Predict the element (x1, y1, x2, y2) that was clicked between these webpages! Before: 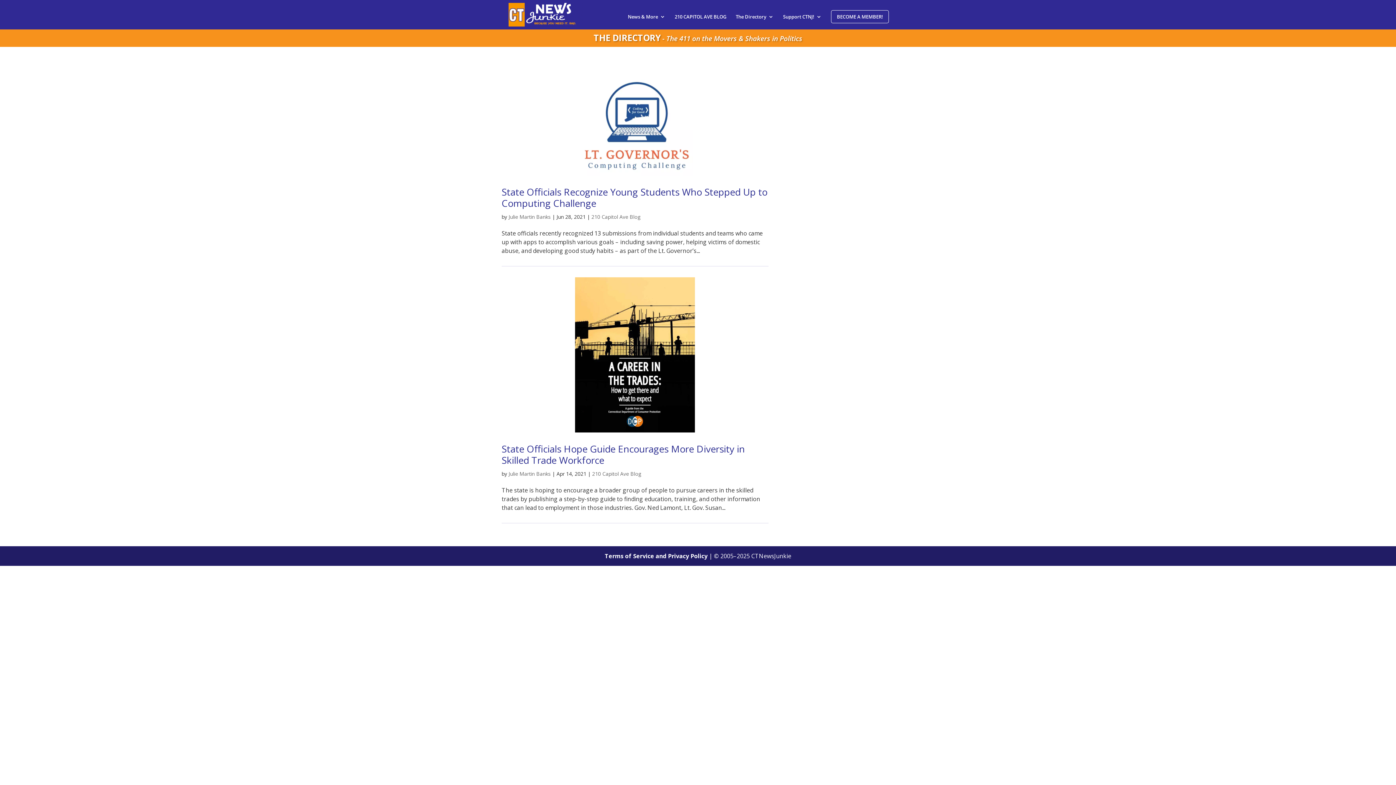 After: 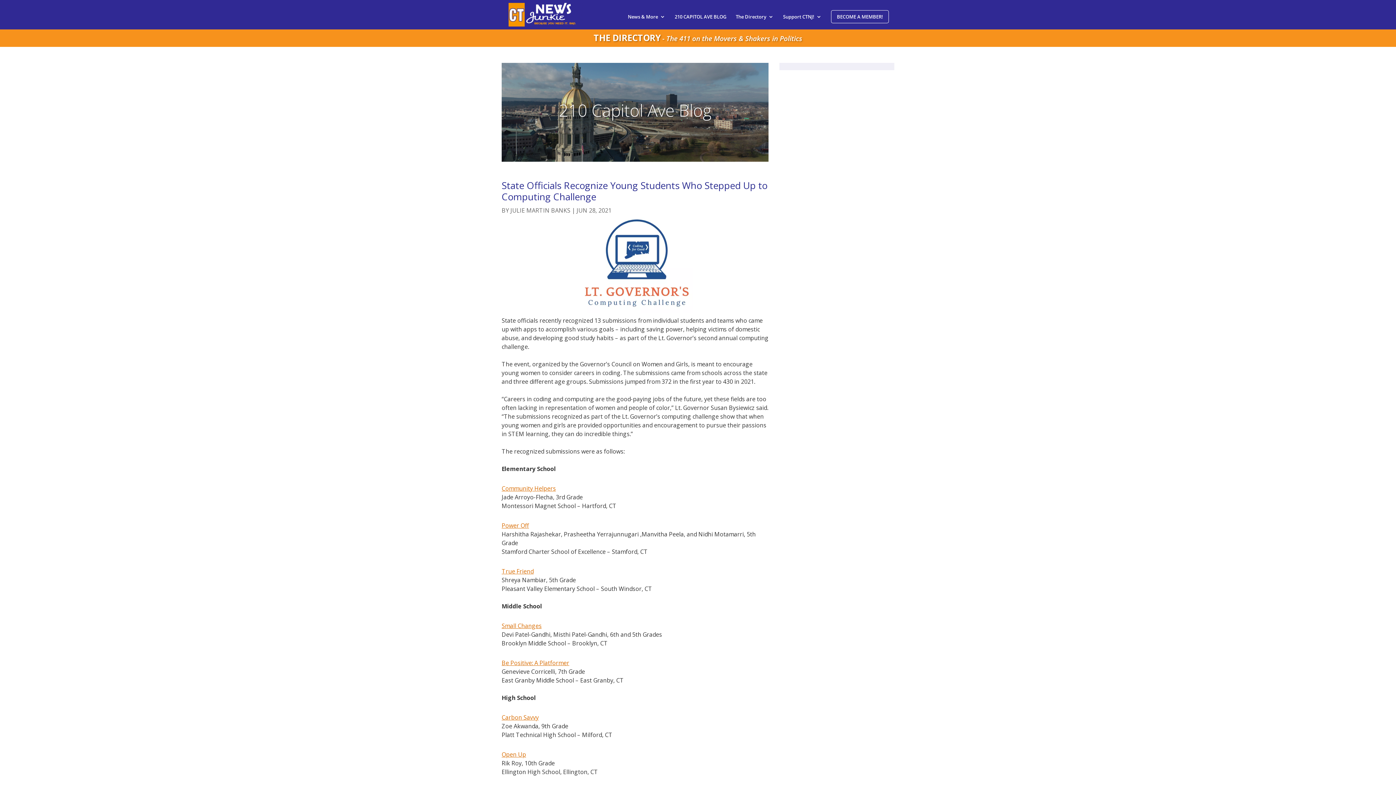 Action: bbox: (501, 77, 768, 175)